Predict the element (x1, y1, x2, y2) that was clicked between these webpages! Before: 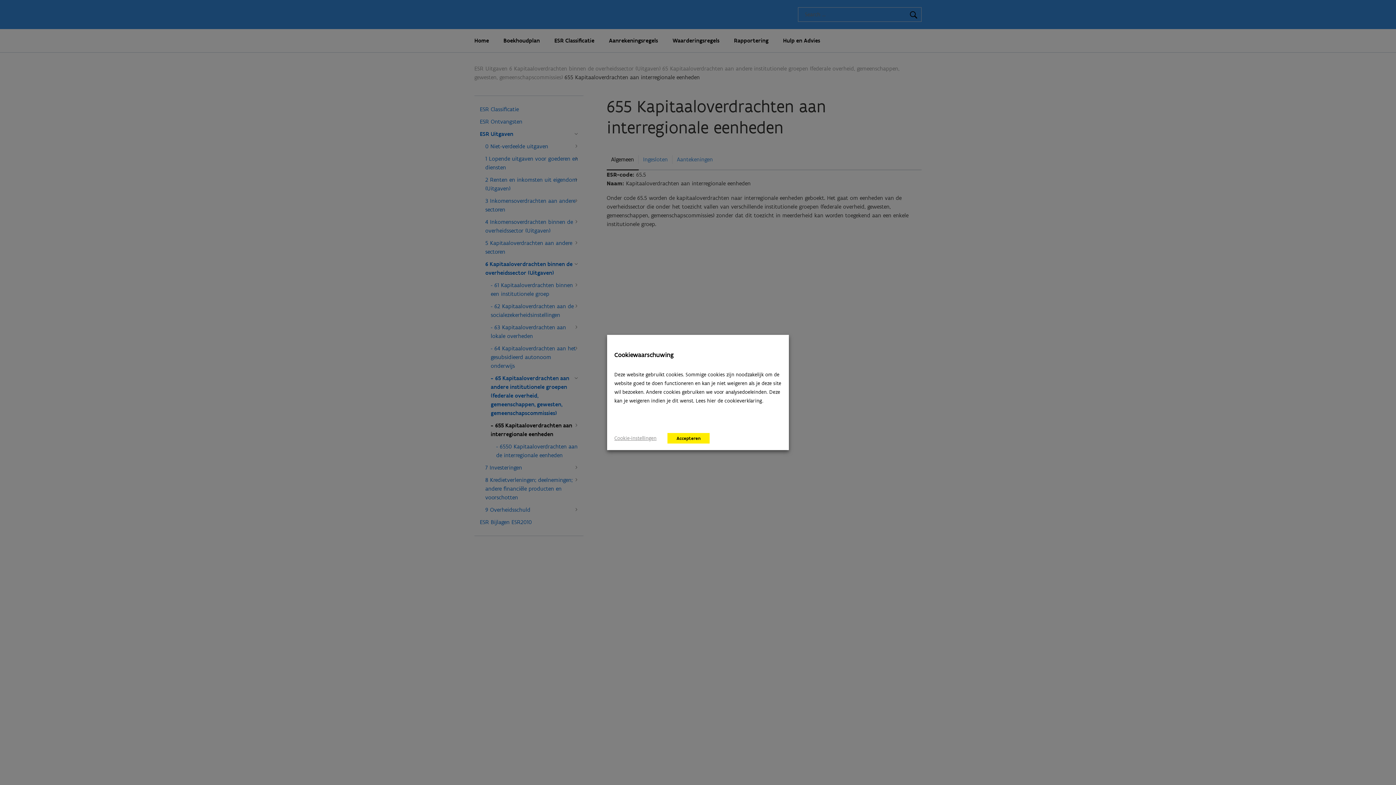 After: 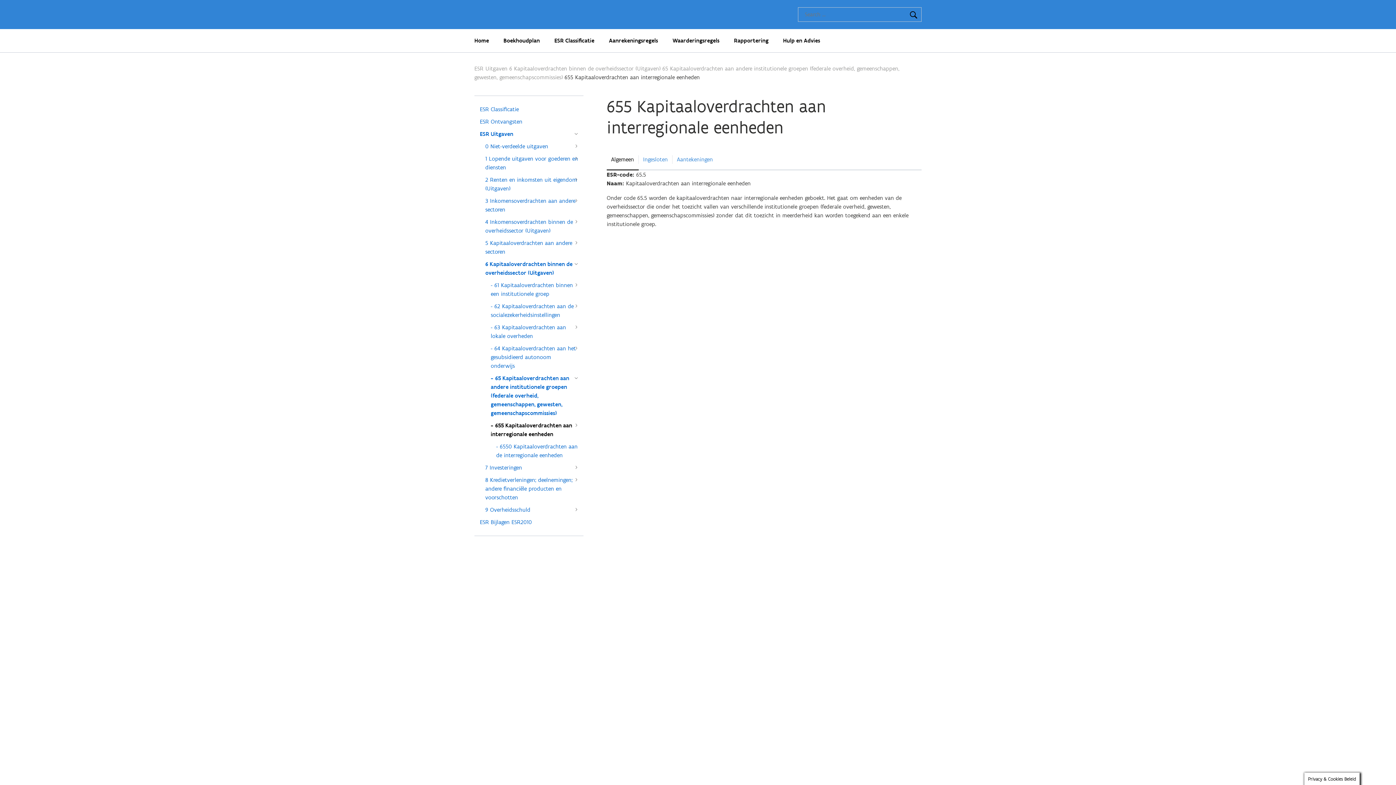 Action: label: Accepteren bbox: (667, 433, 709, 443)